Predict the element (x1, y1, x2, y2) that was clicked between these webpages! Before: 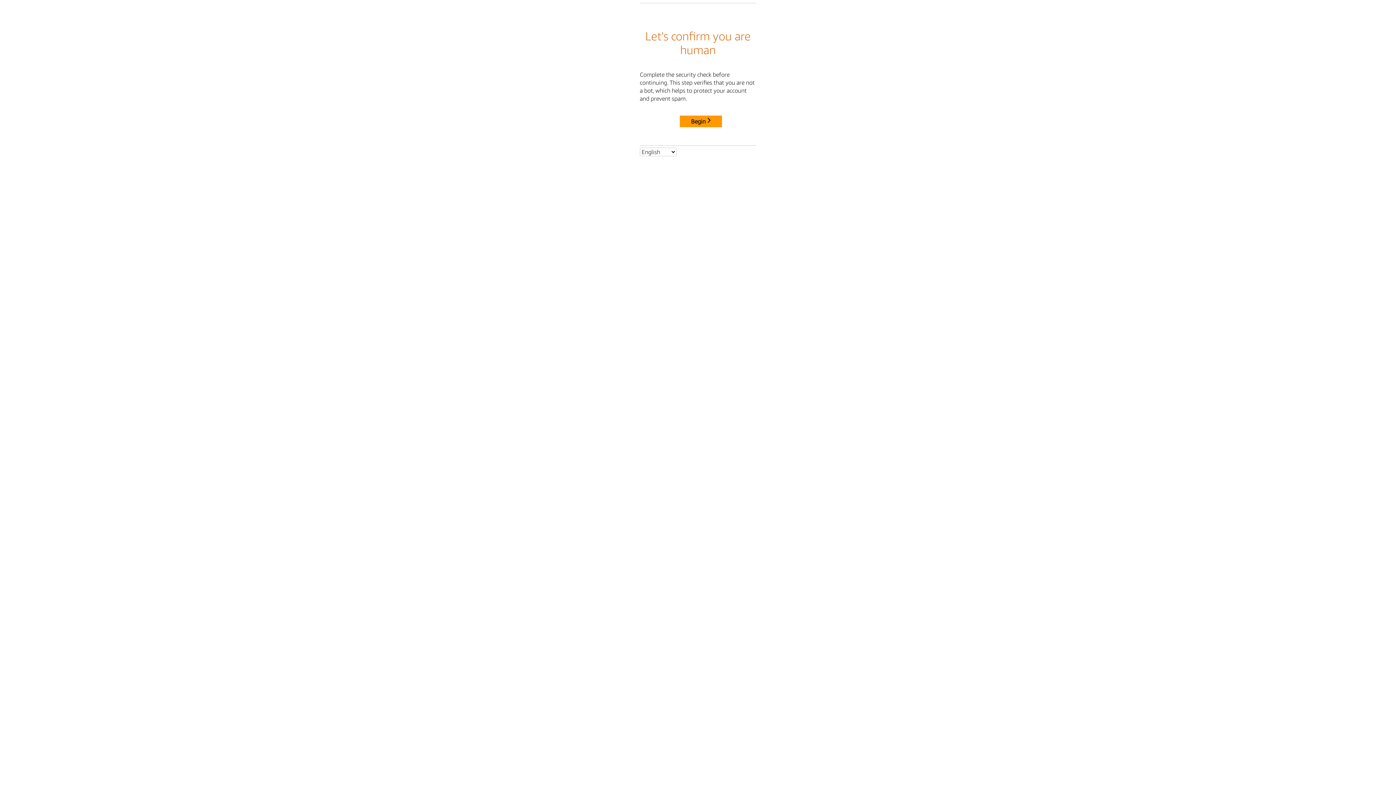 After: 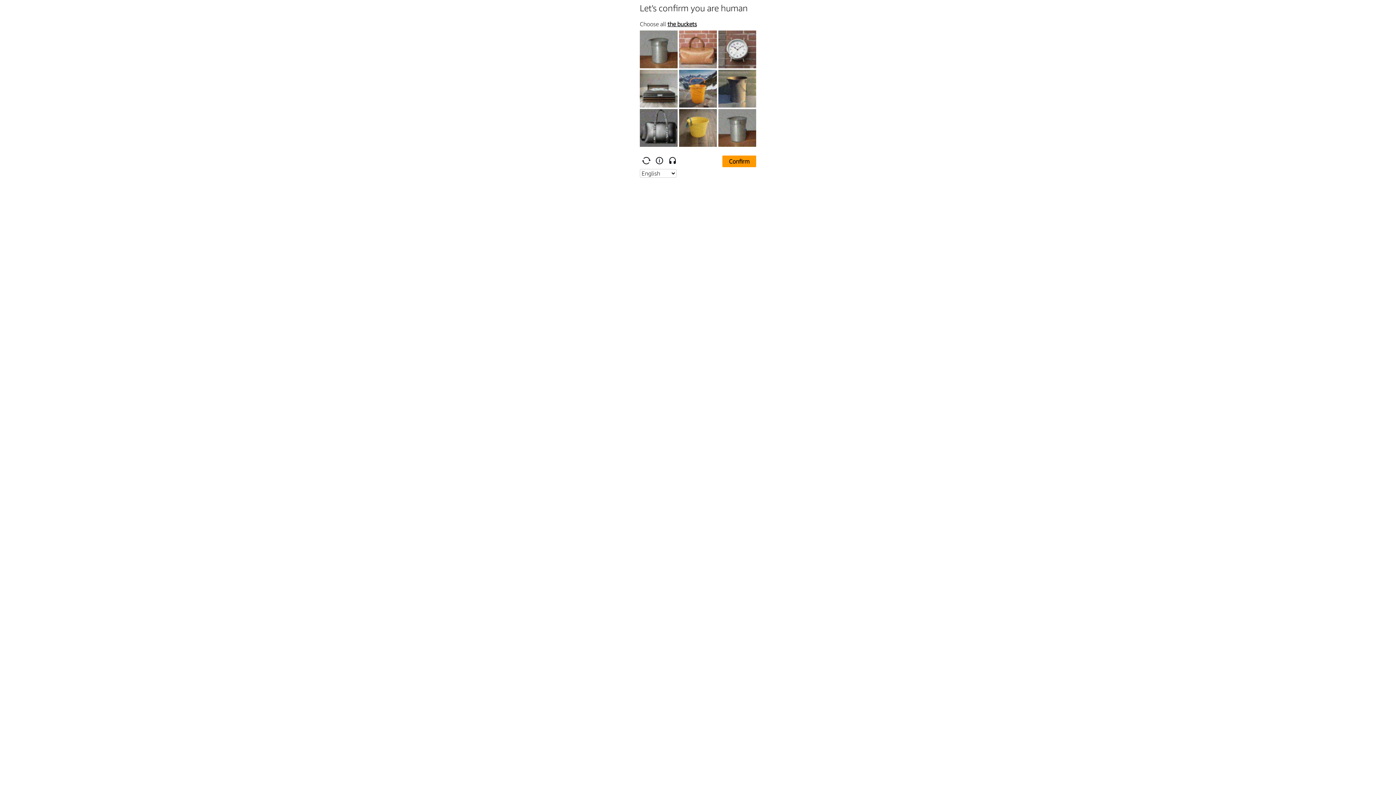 Action: label: Begin bbox: (680, 115, 722, 127)